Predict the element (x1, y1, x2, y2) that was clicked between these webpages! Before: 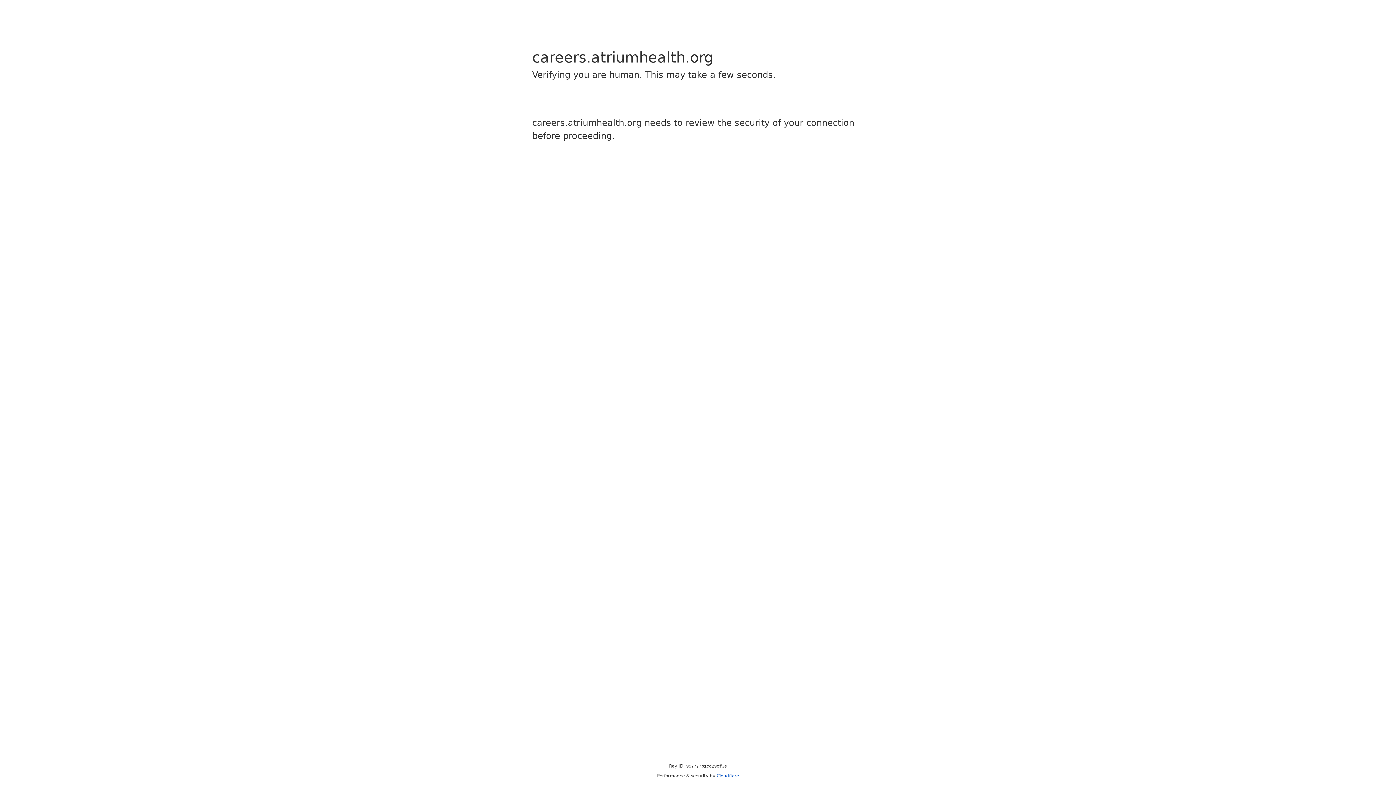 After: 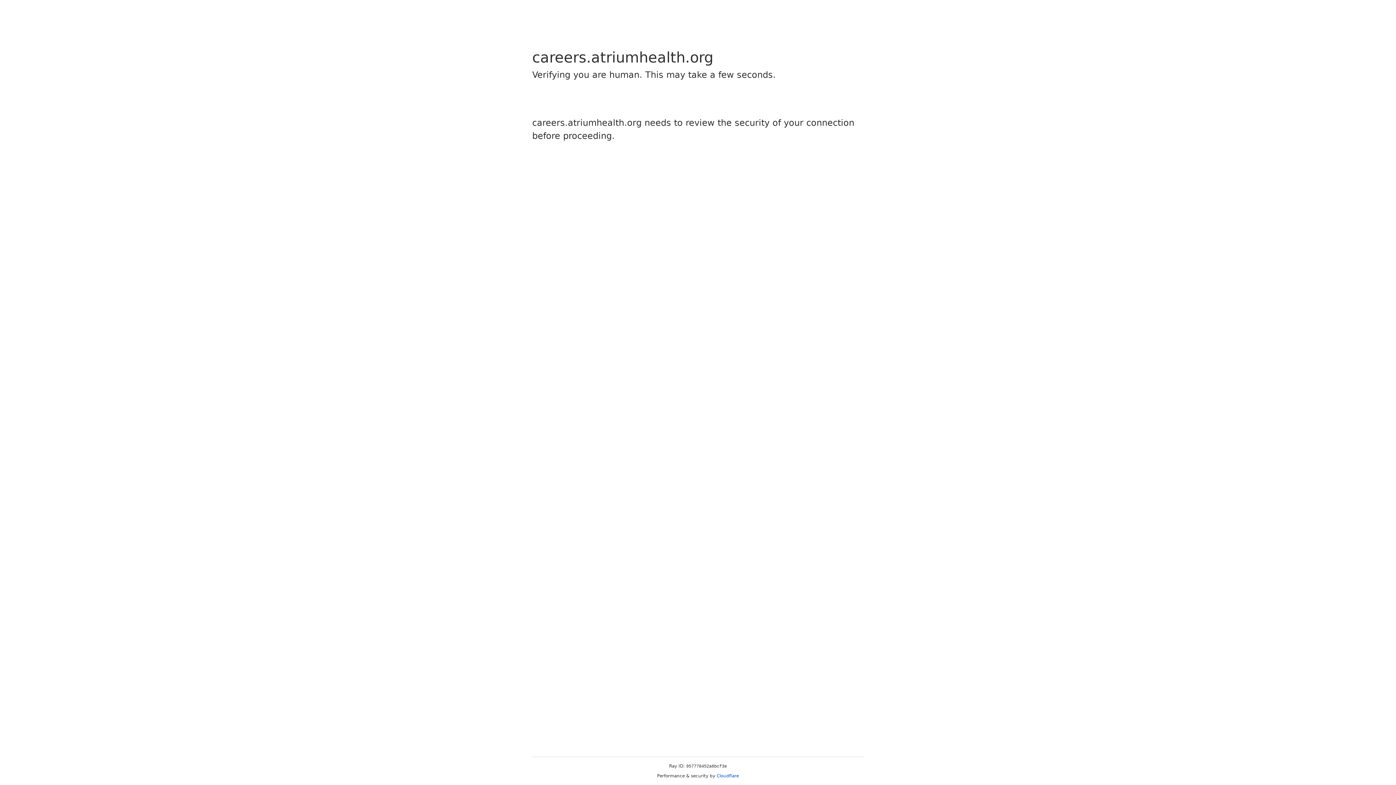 Action: label: Cloudflare bbox: (716, 773, 739, 778)